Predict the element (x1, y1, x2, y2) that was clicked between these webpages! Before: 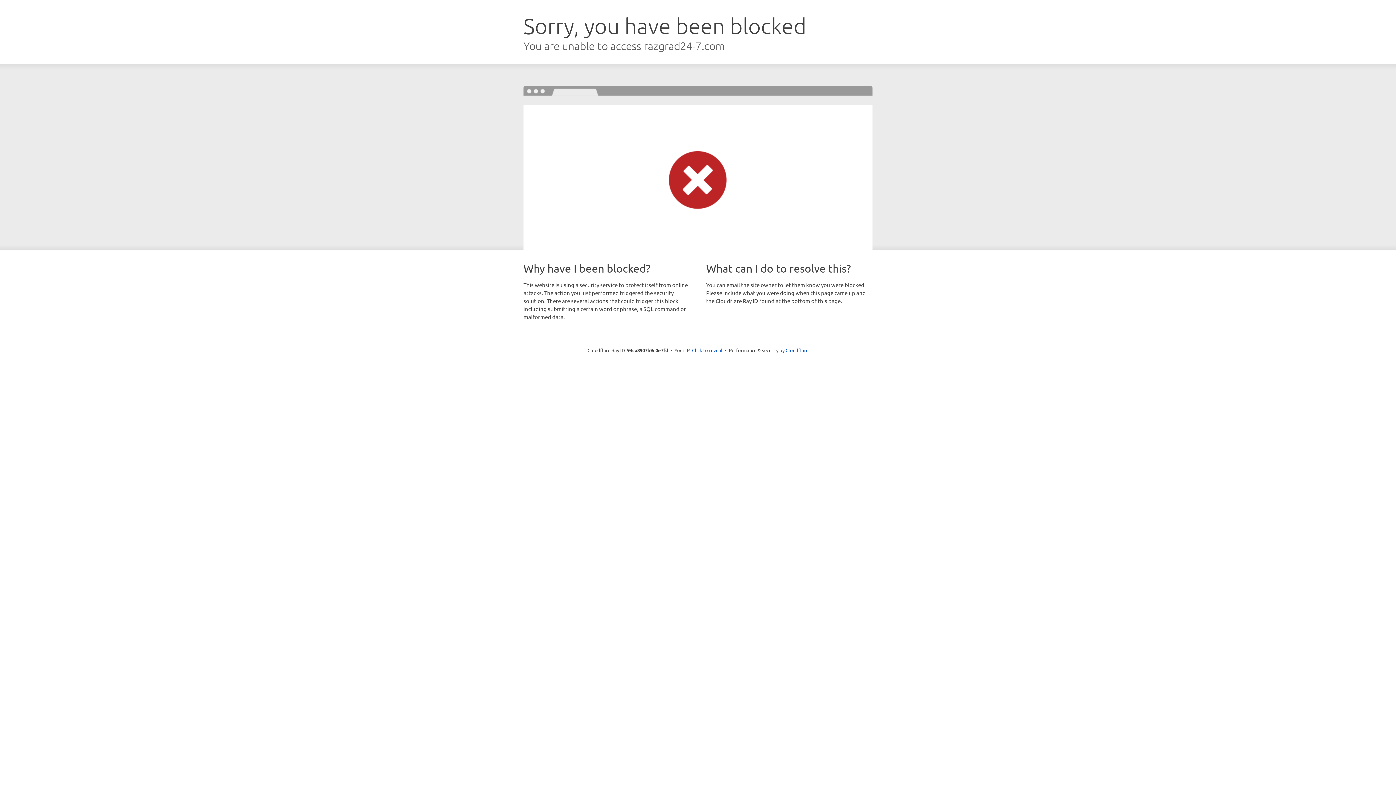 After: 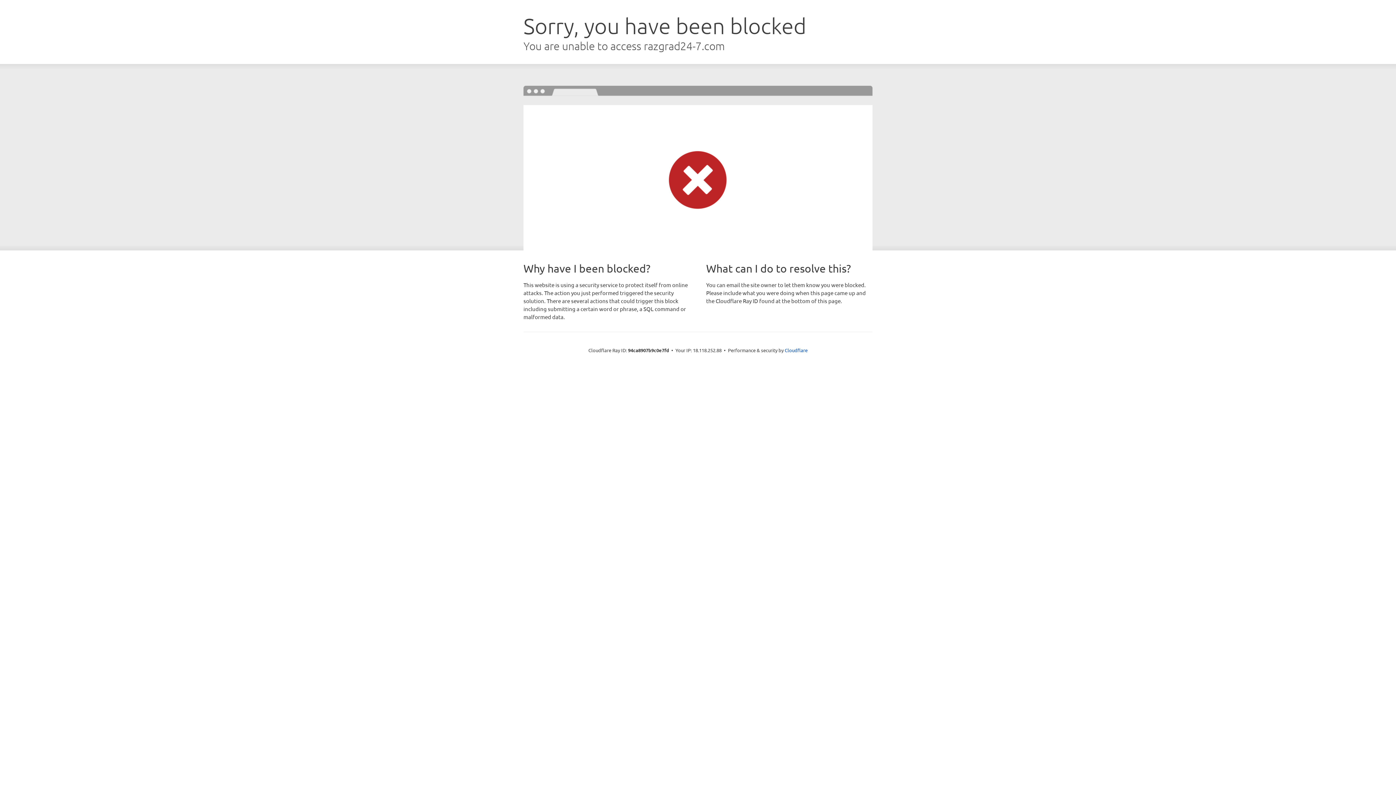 Action: label: Click to reveal bbox: (692, 346, 722, 353)